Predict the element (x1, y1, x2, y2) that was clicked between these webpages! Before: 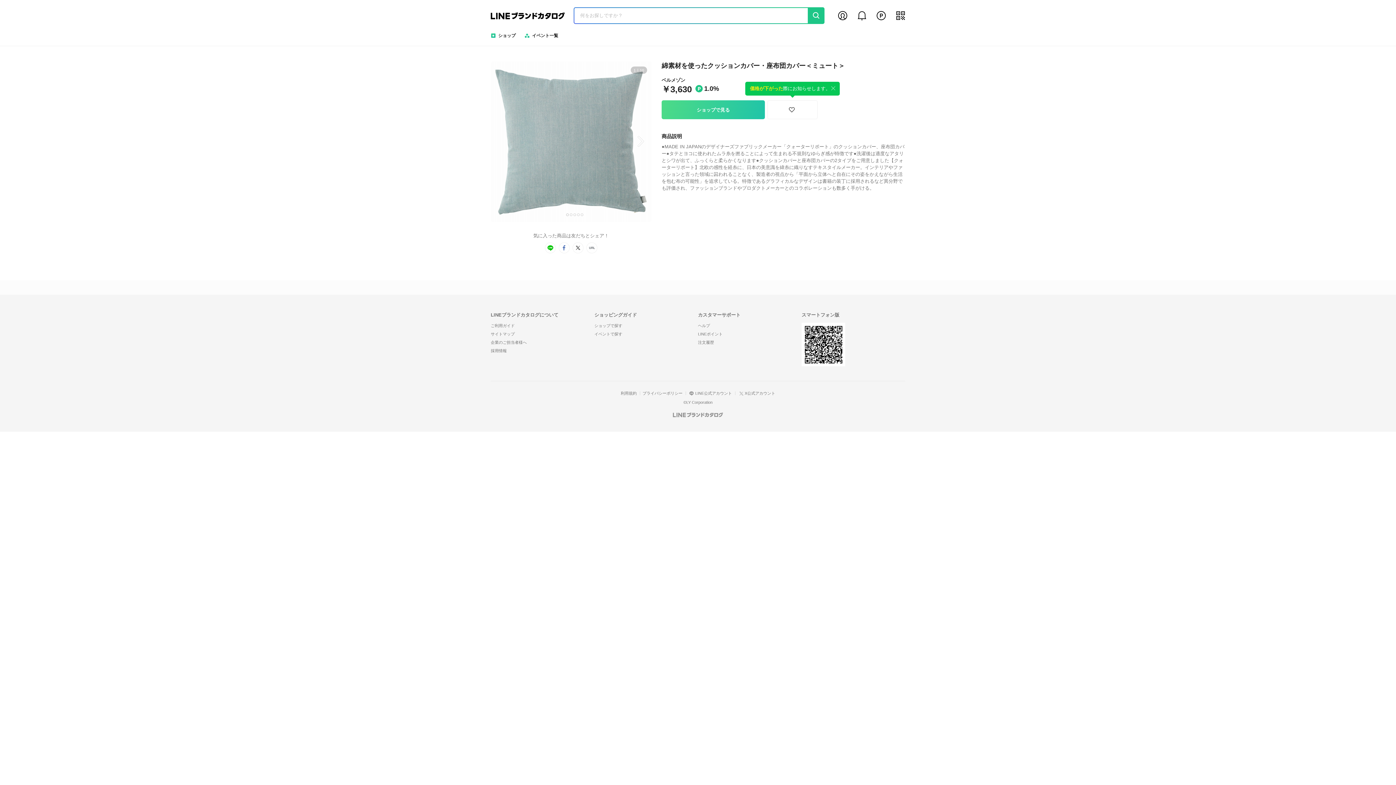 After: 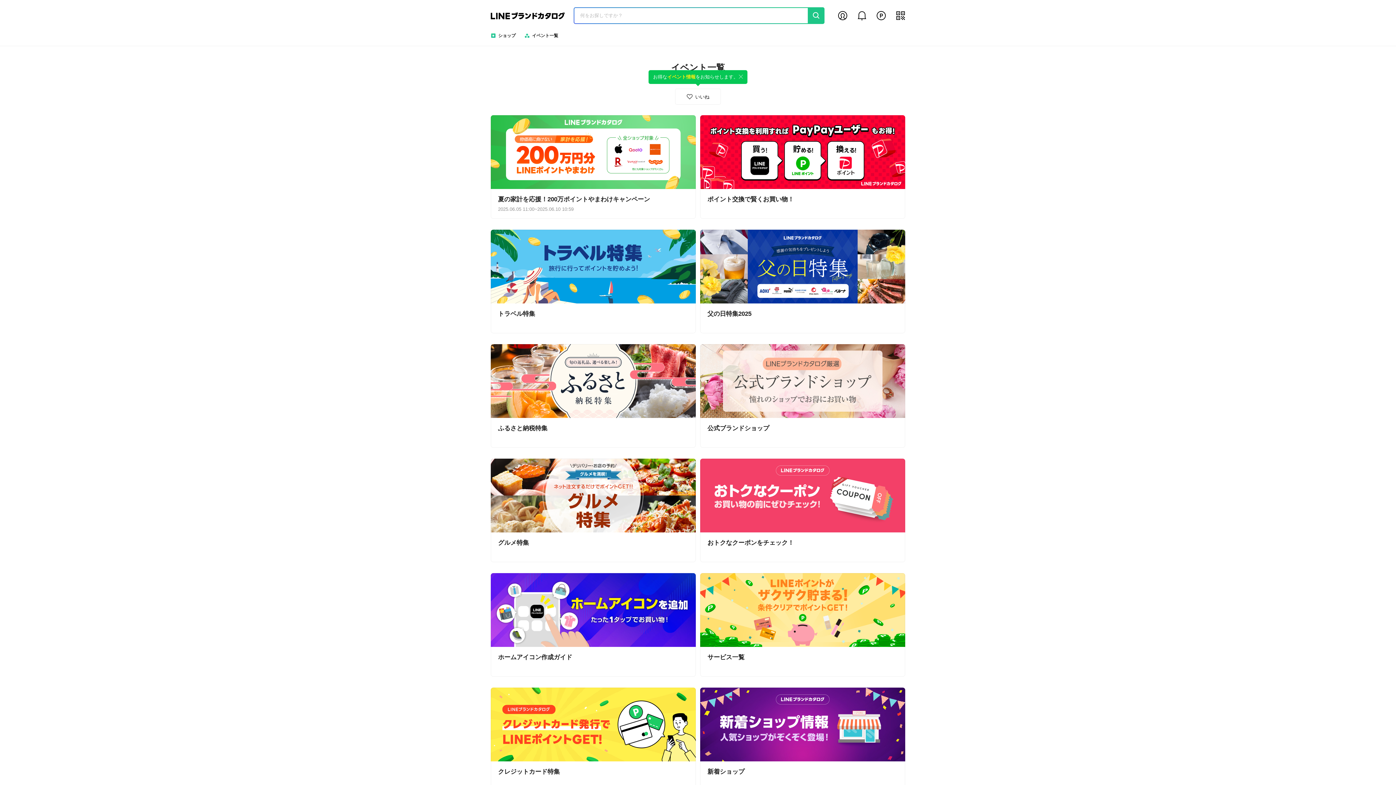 Action: bbox: (524, 29, 560, 42) label: イベント一覧